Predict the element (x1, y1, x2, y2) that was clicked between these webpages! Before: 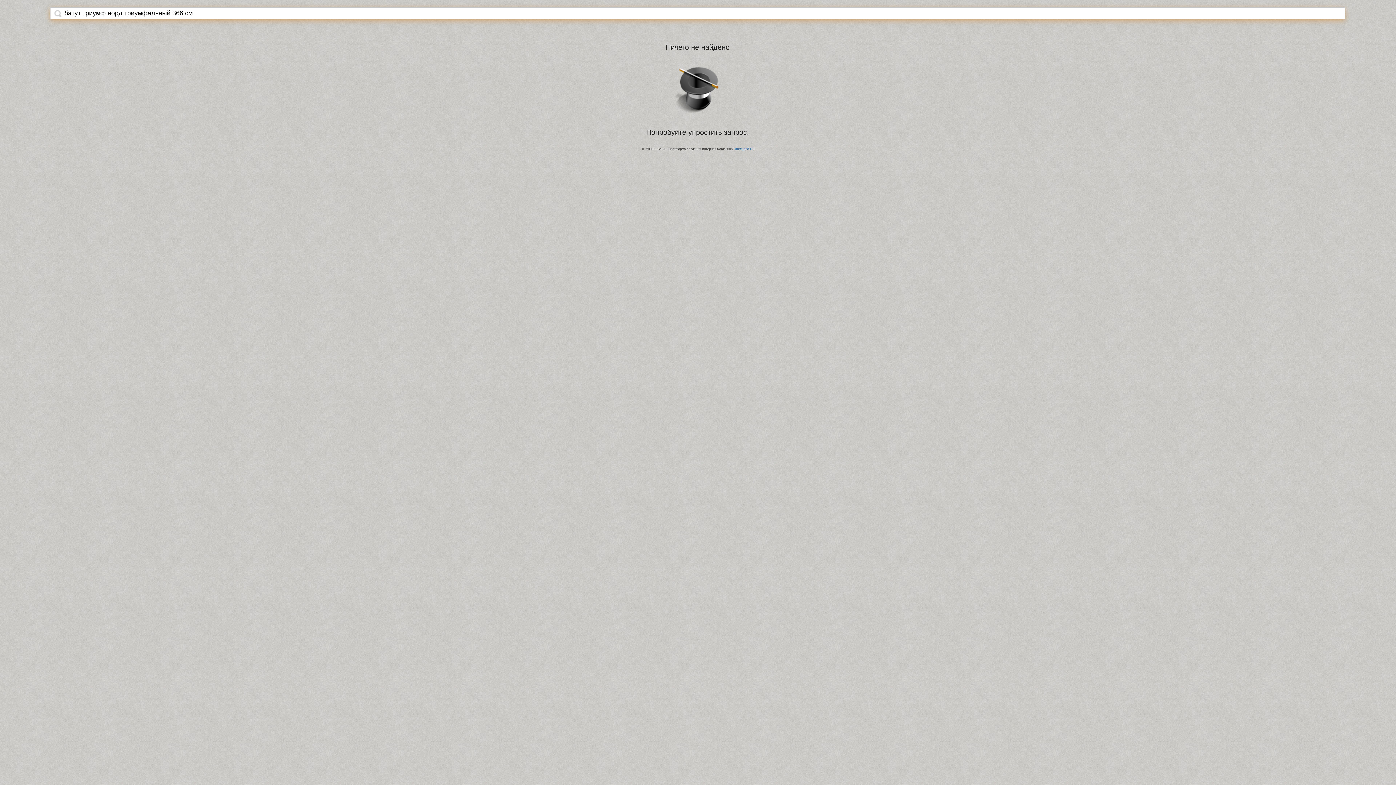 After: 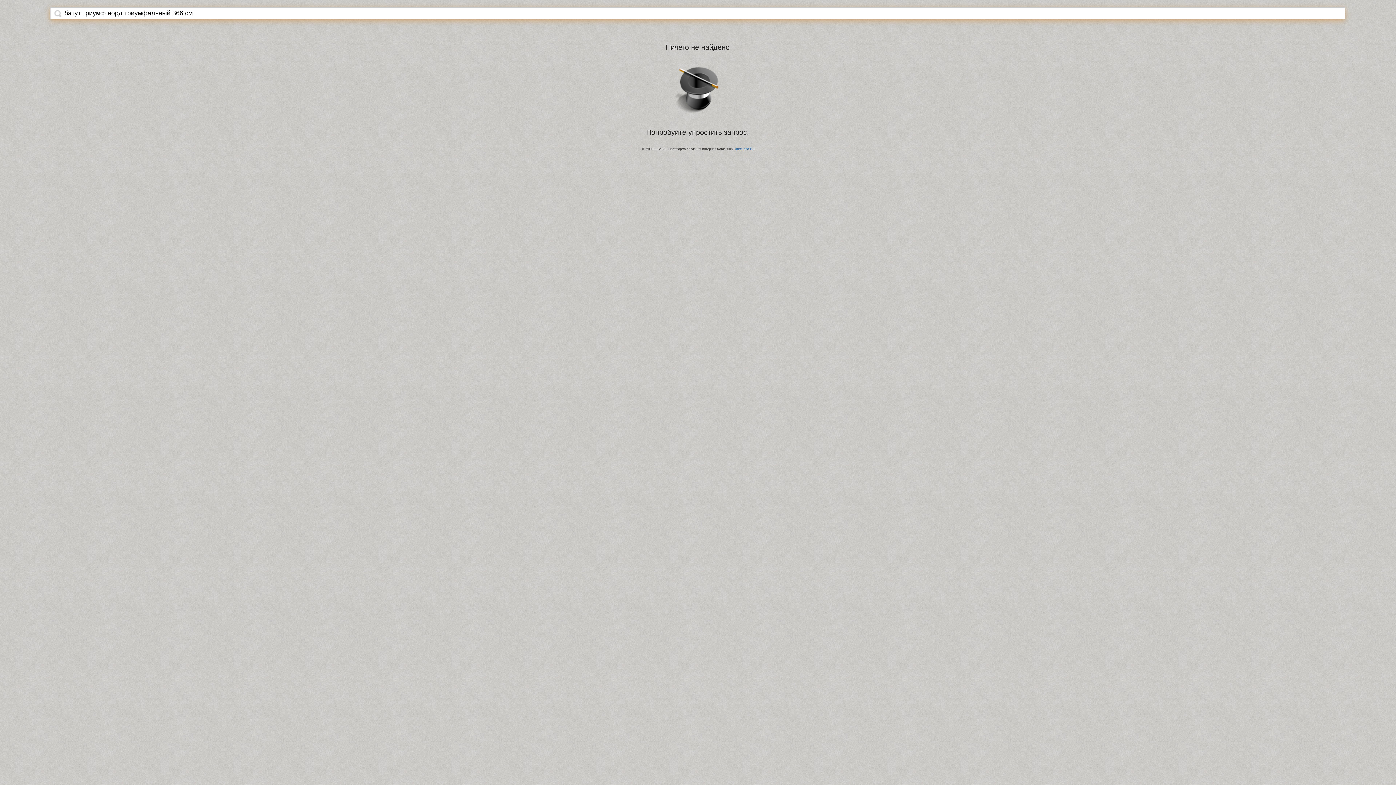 Action: bbox: (54, 9, 61, 17)